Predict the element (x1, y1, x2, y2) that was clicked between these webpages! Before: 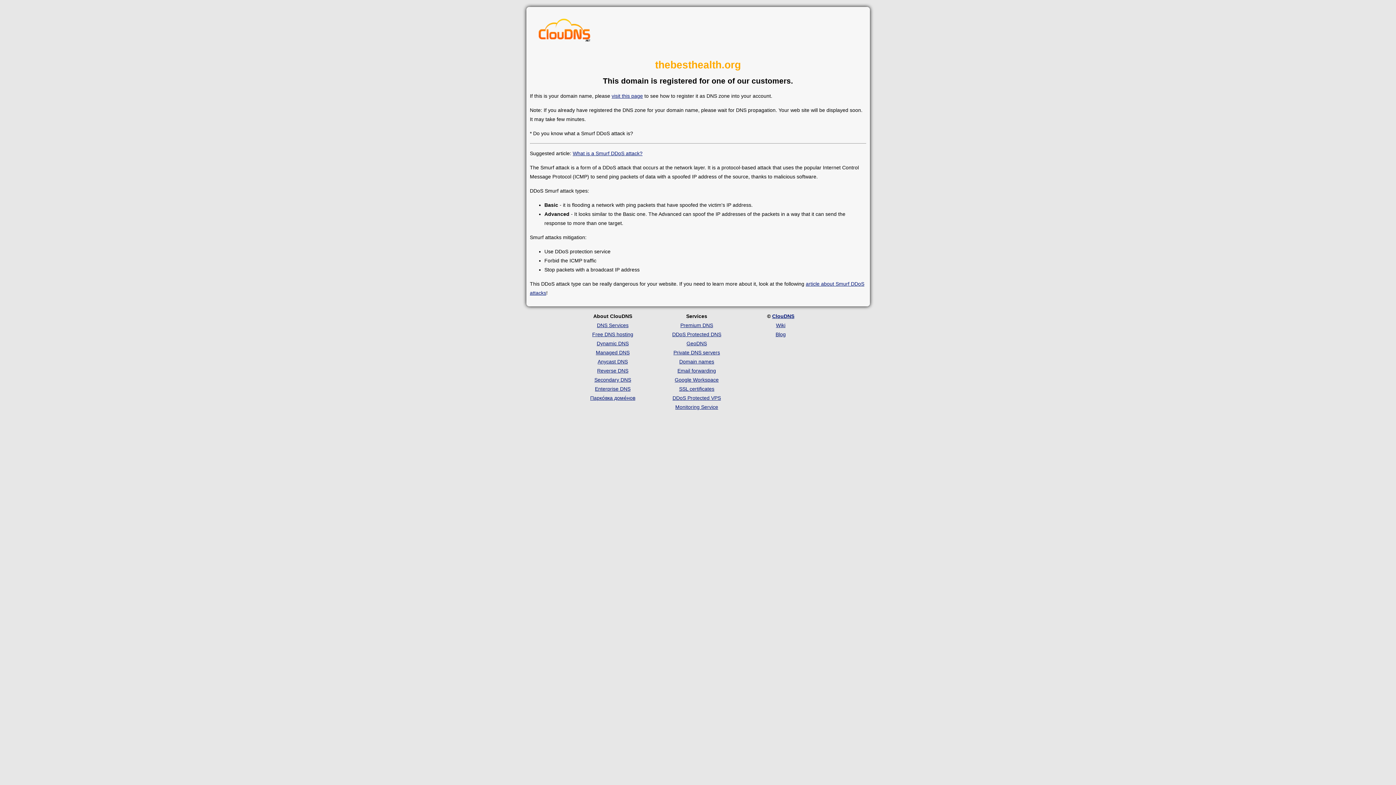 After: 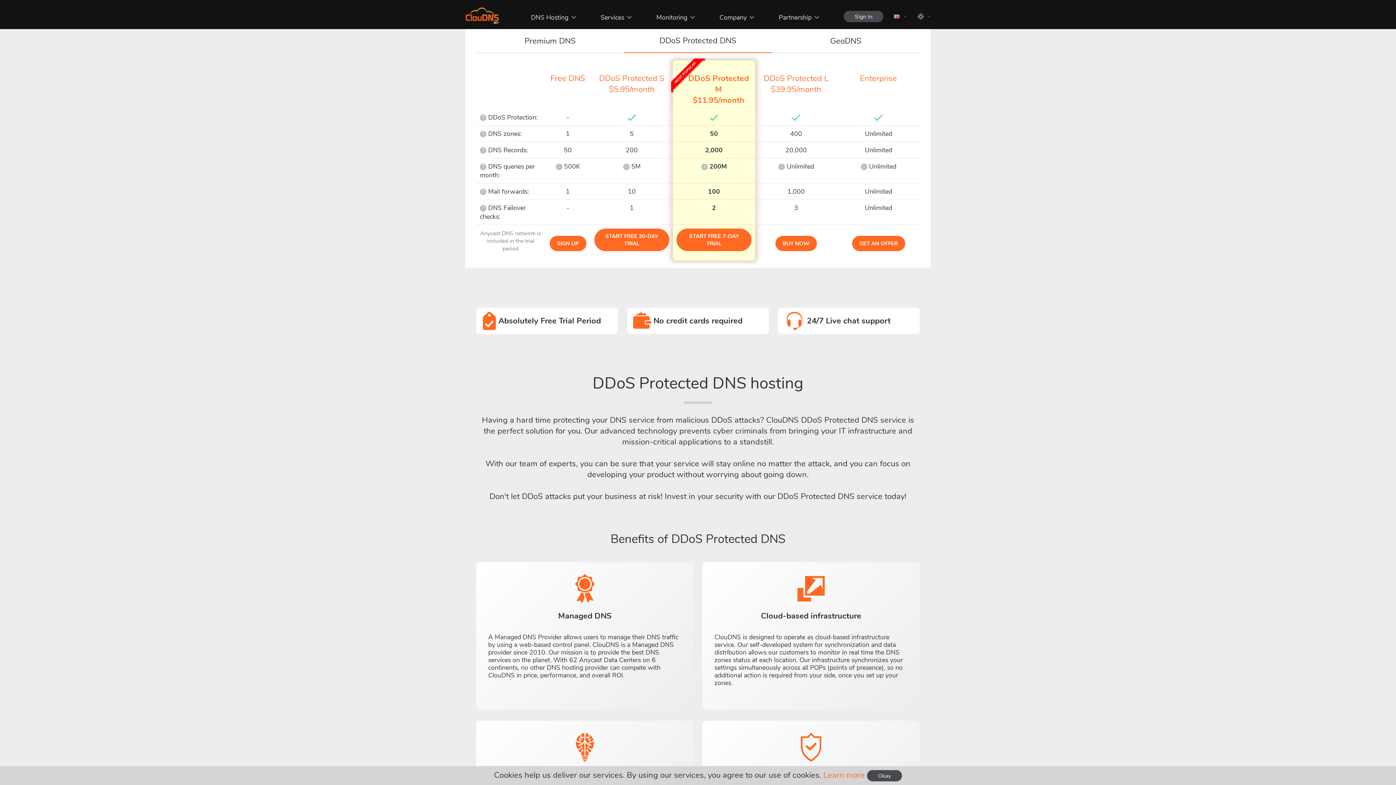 Action: label: DDoS Protected DNS bbox: (672, 331, 721, 337)